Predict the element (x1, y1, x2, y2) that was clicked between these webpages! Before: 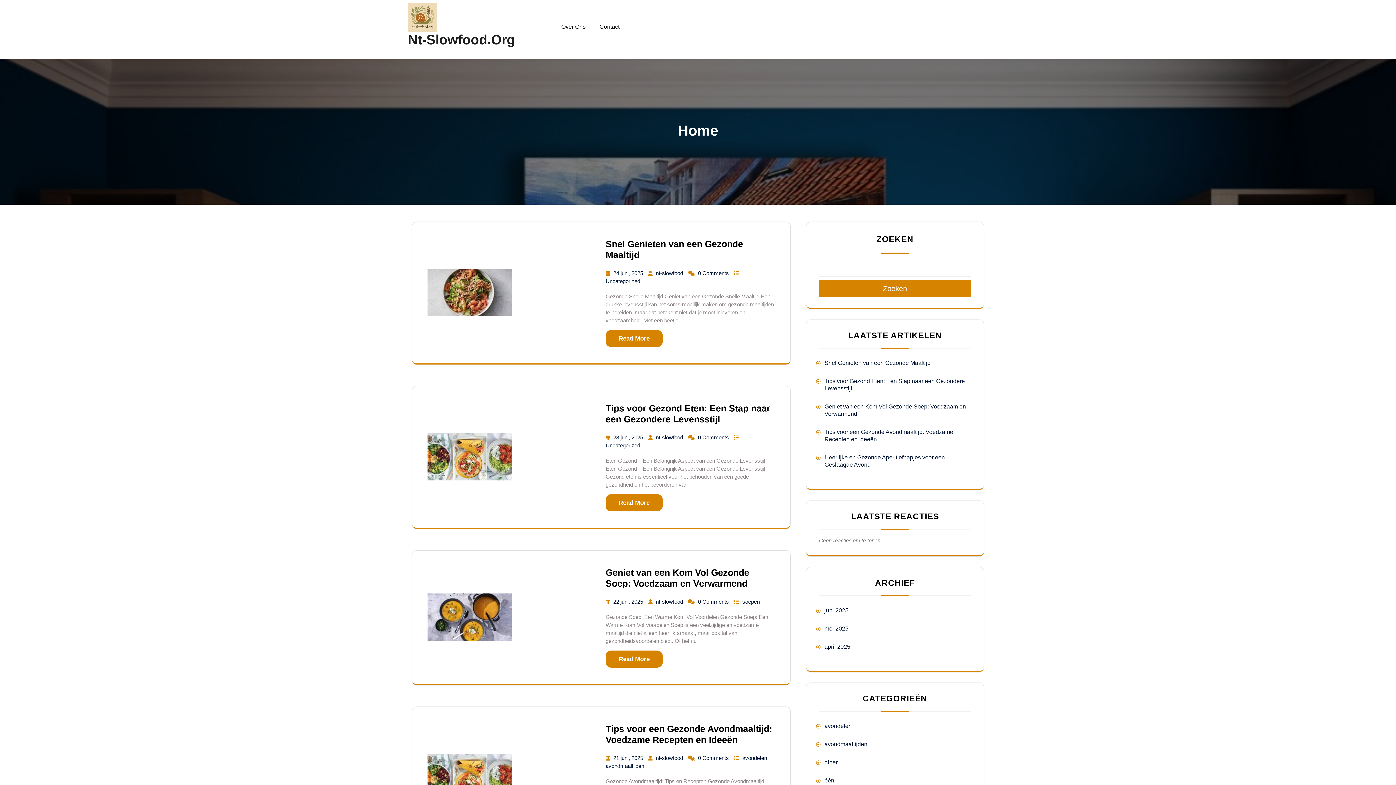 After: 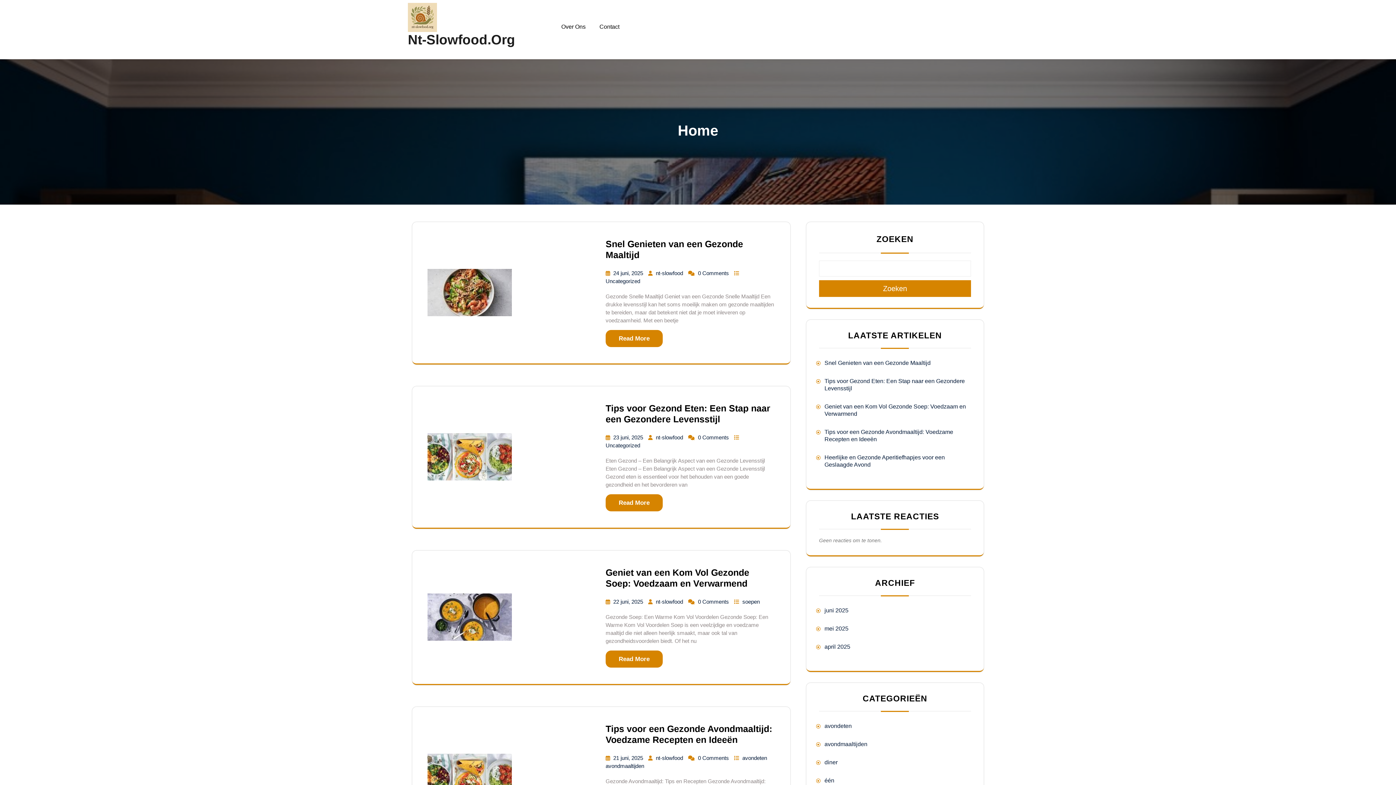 Action: bbox: (408, 13, 437, 19)